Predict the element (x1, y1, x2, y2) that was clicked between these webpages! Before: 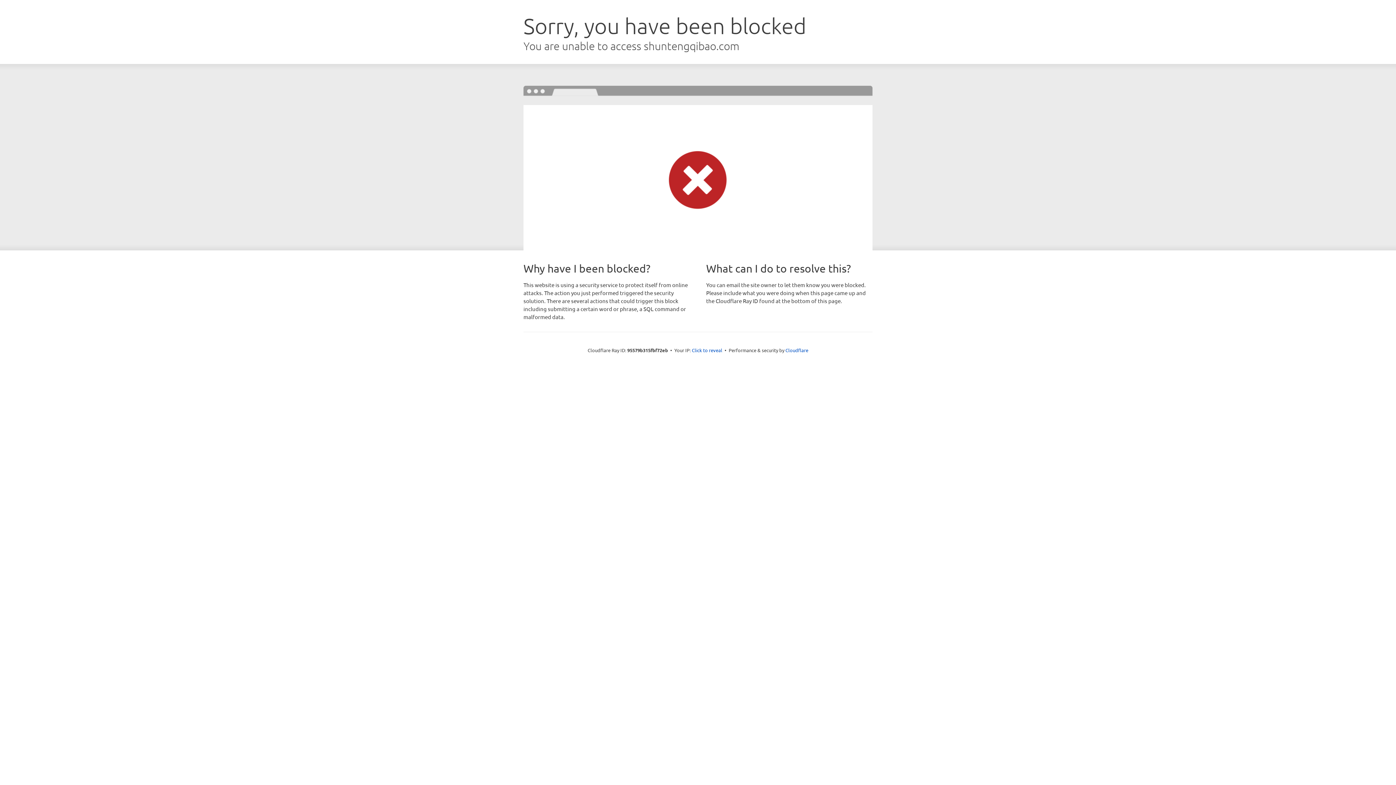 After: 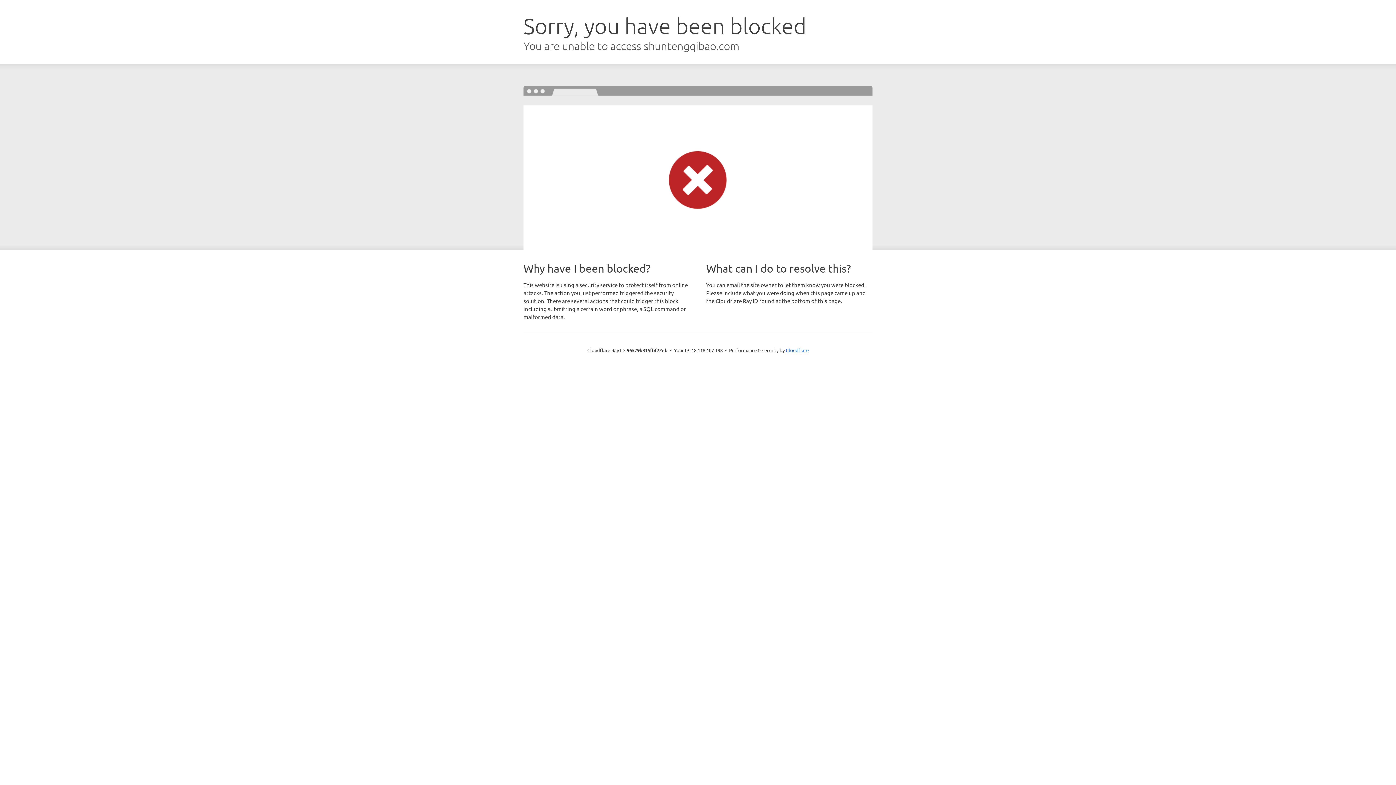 Action: bbox: (692, 346, 722, 353) label: Click to reveal